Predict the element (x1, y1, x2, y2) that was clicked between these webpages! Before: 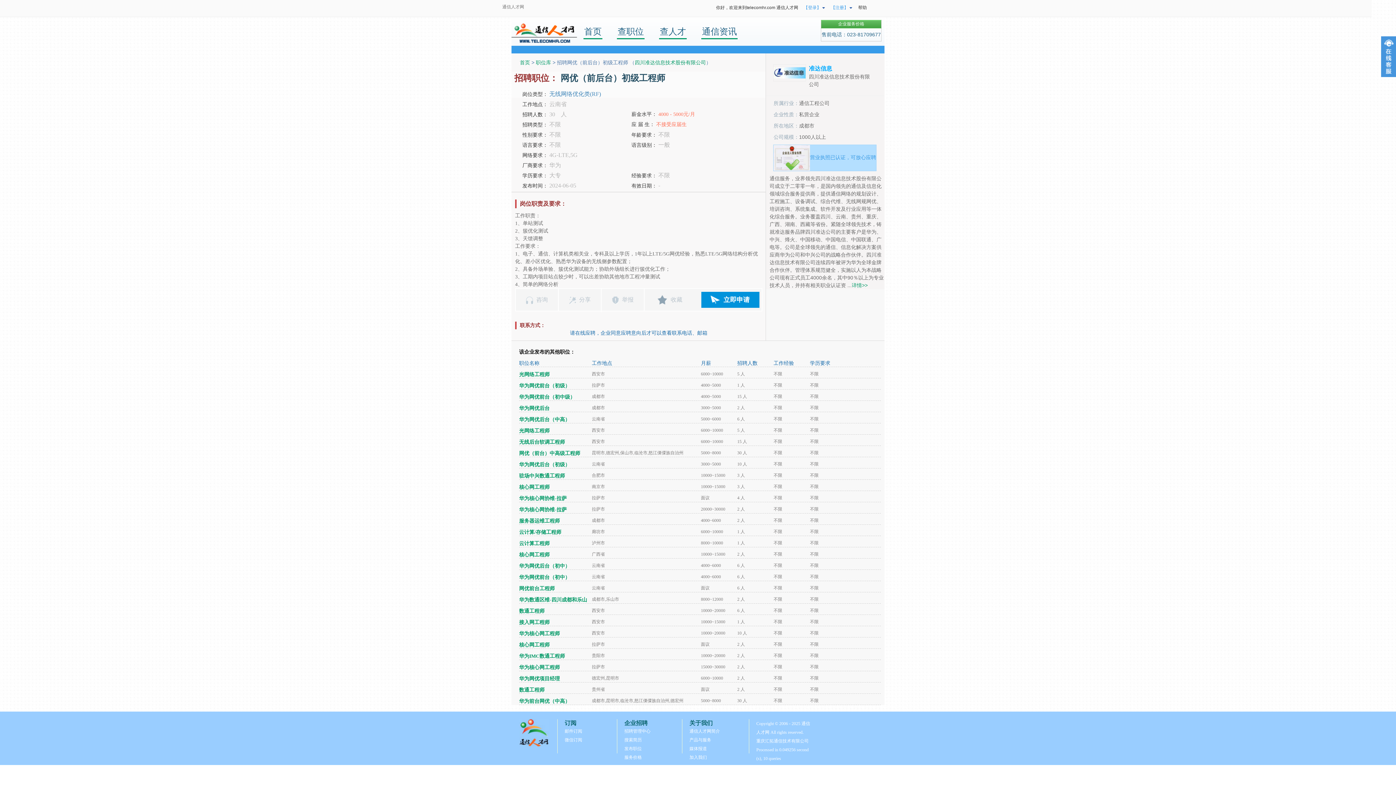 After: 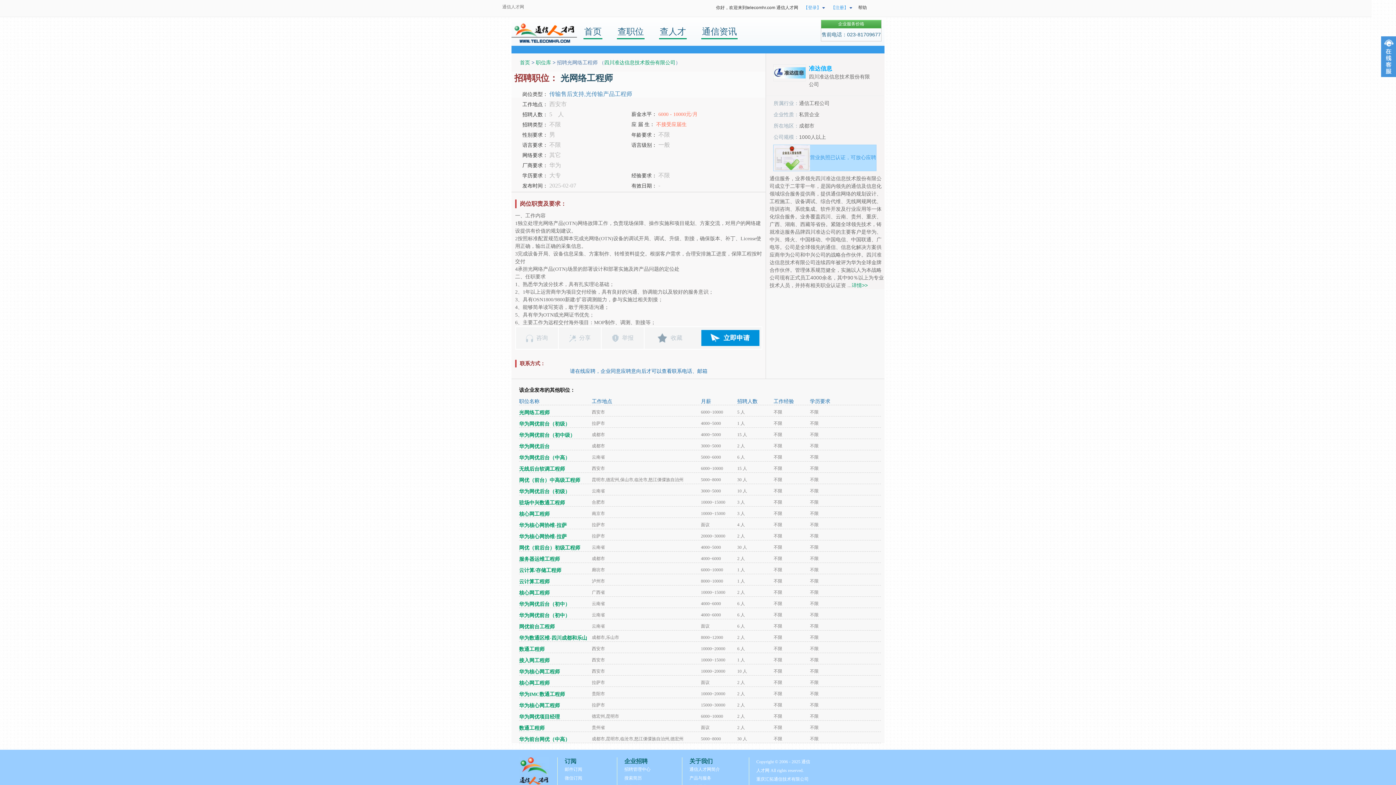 Action: label: 光网络工程师 bbox: (519, 428, 549, 433)